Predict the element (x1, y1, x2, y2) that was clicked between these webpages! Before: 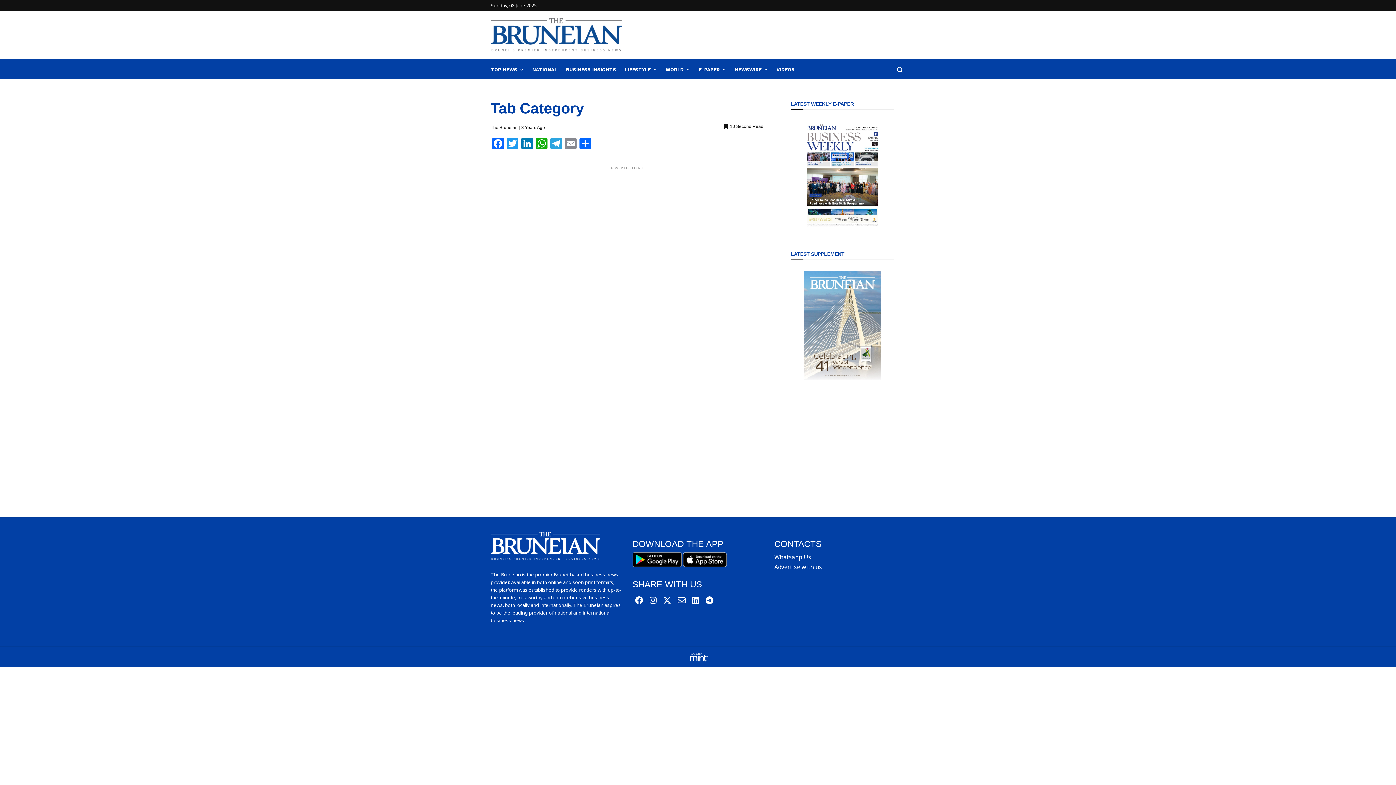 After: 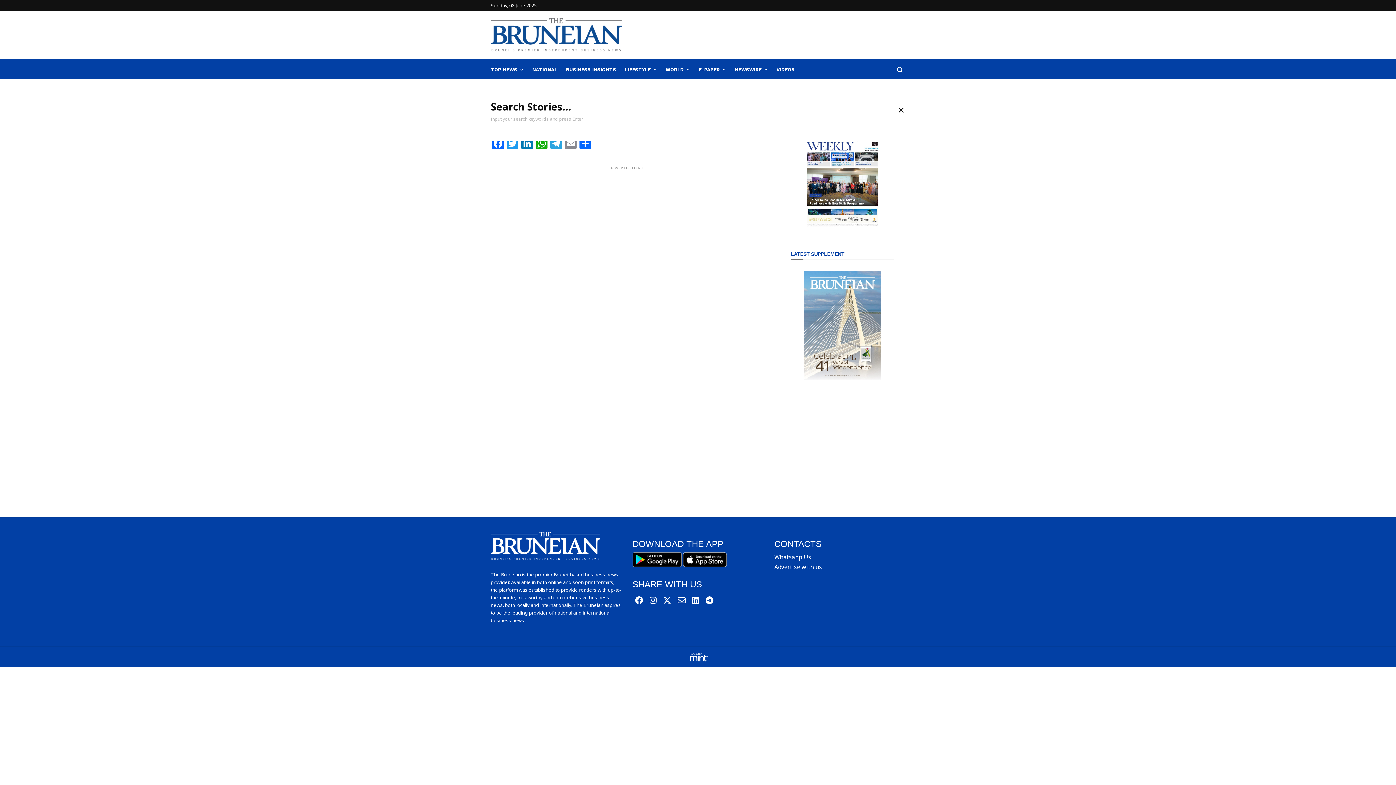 Action: bbox: (894, 64, 905, 74)